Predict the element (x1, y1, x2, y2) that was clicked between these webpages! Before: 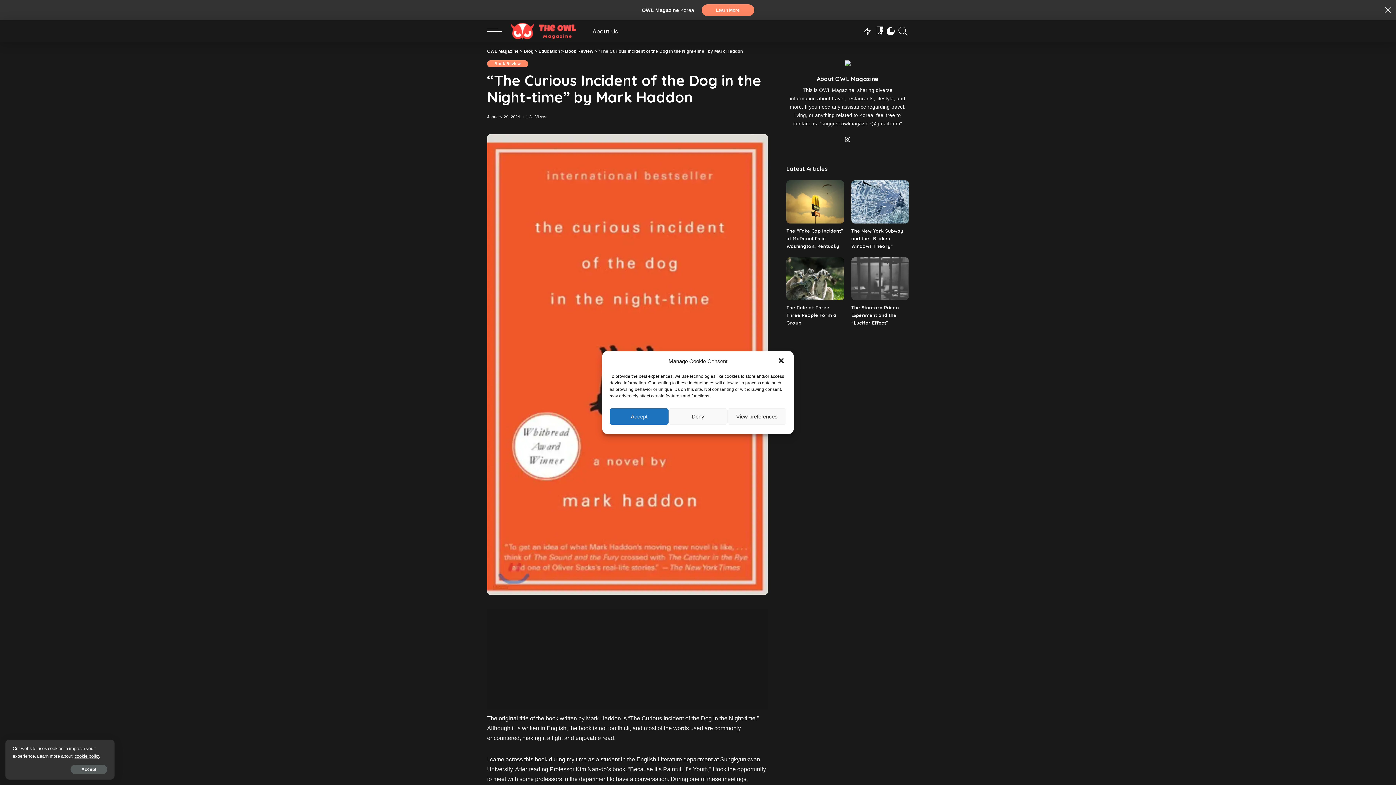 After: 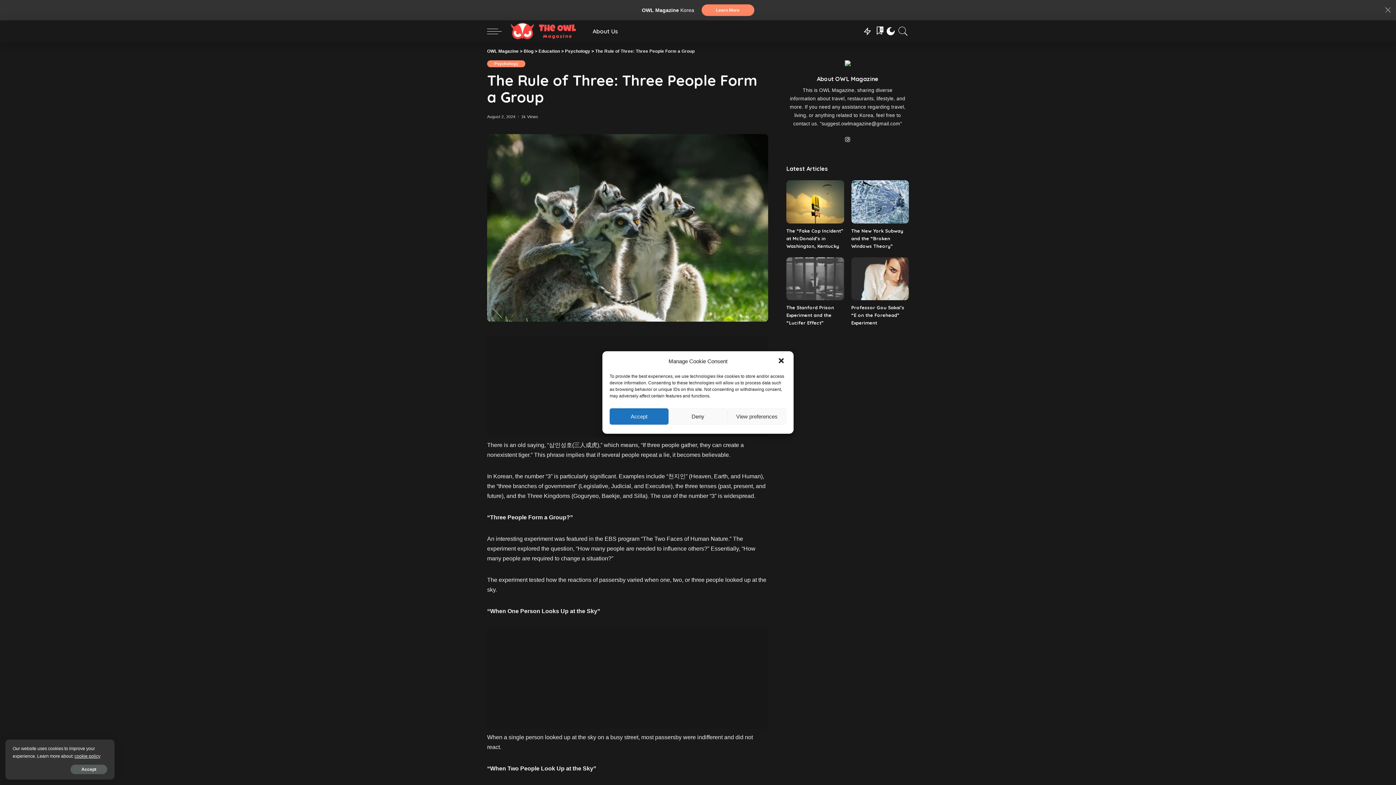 Action: bbox: (786, 257, 844, 300)